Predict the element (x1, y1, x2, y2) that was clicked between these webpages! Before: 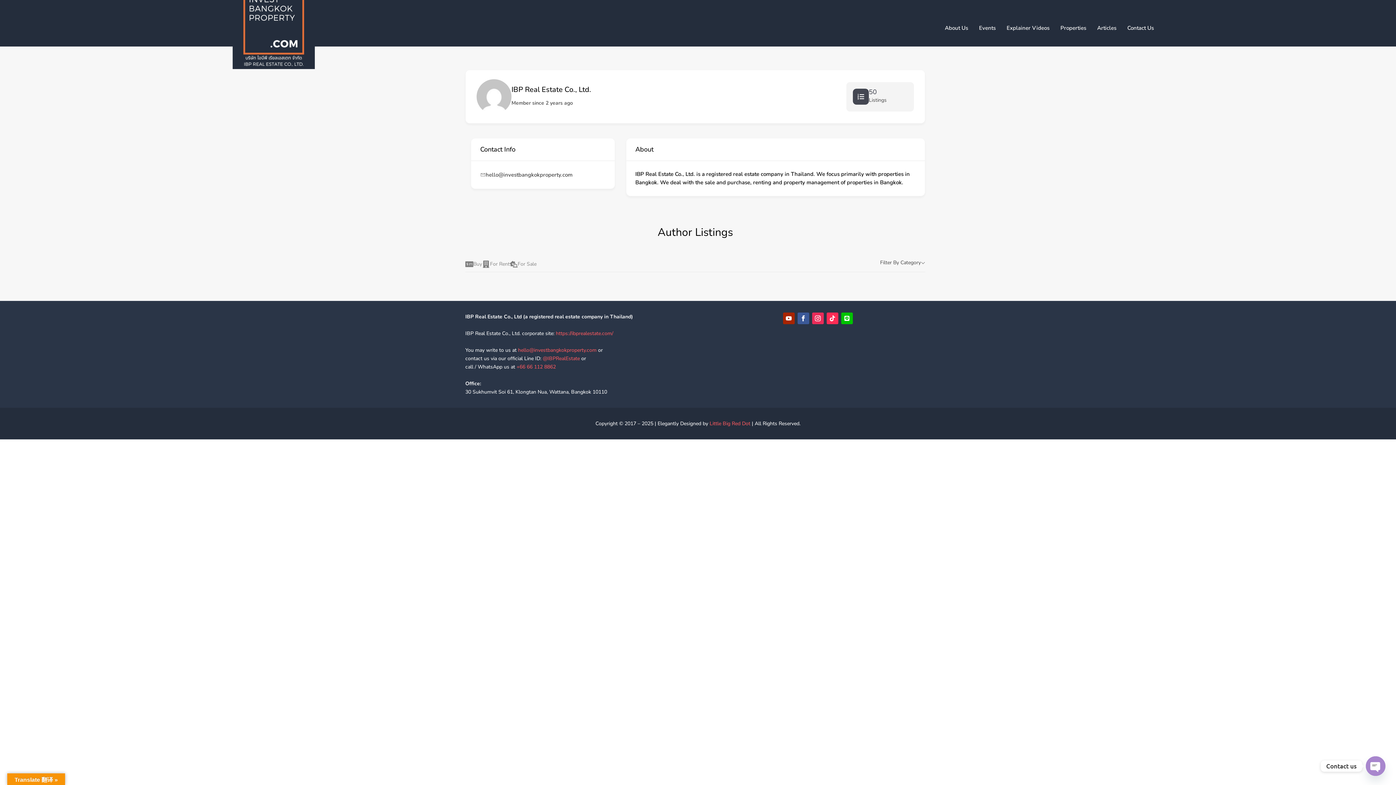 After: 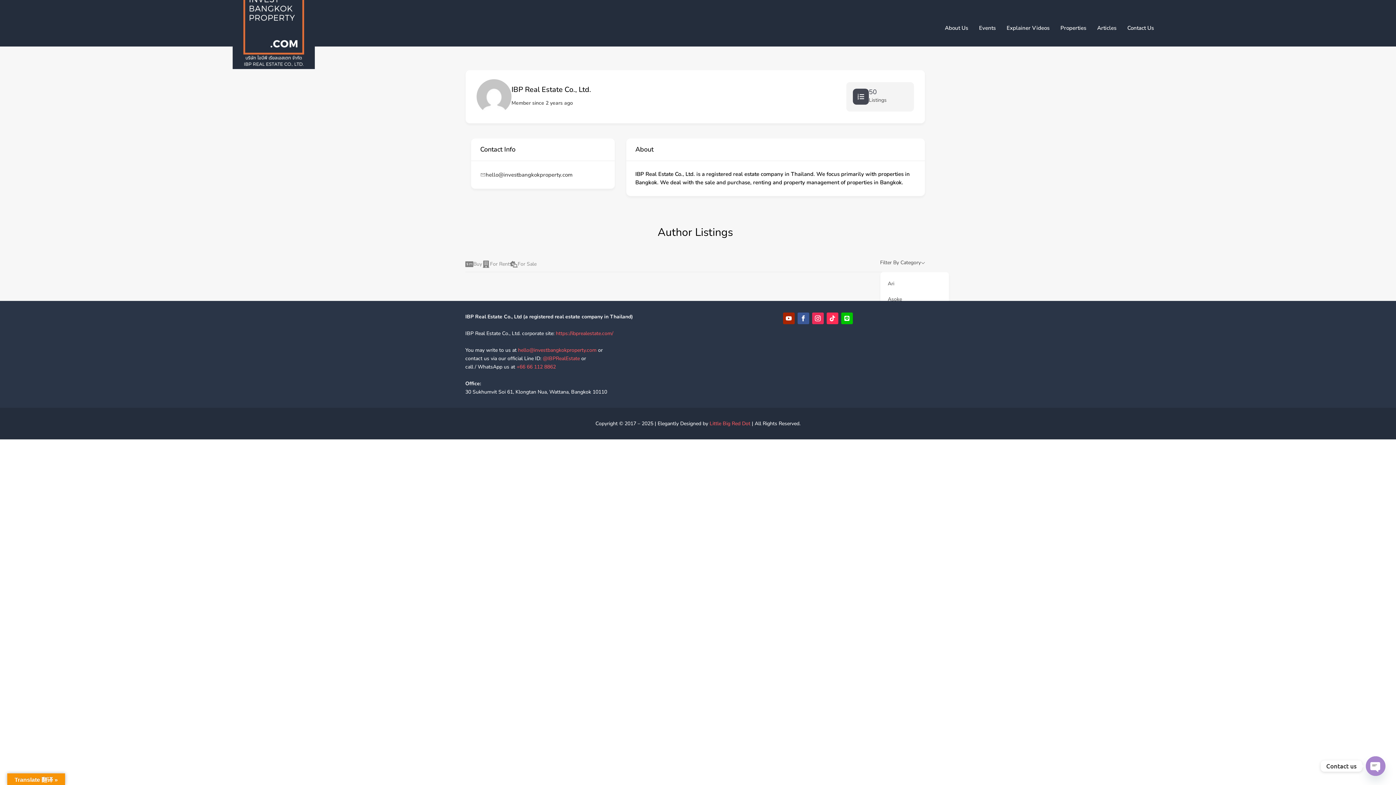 Action: label: Filter By Category bbox: (880, 257, 925, 268)